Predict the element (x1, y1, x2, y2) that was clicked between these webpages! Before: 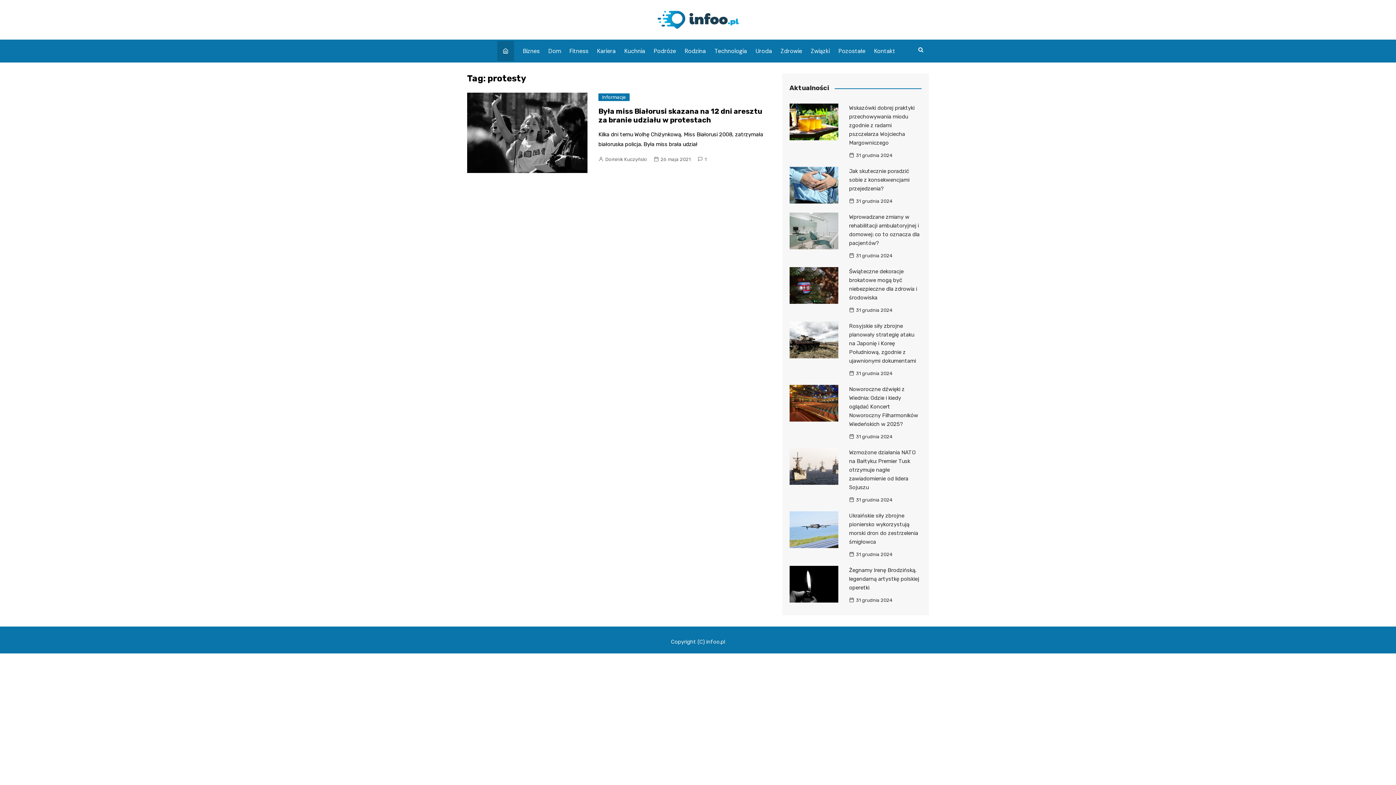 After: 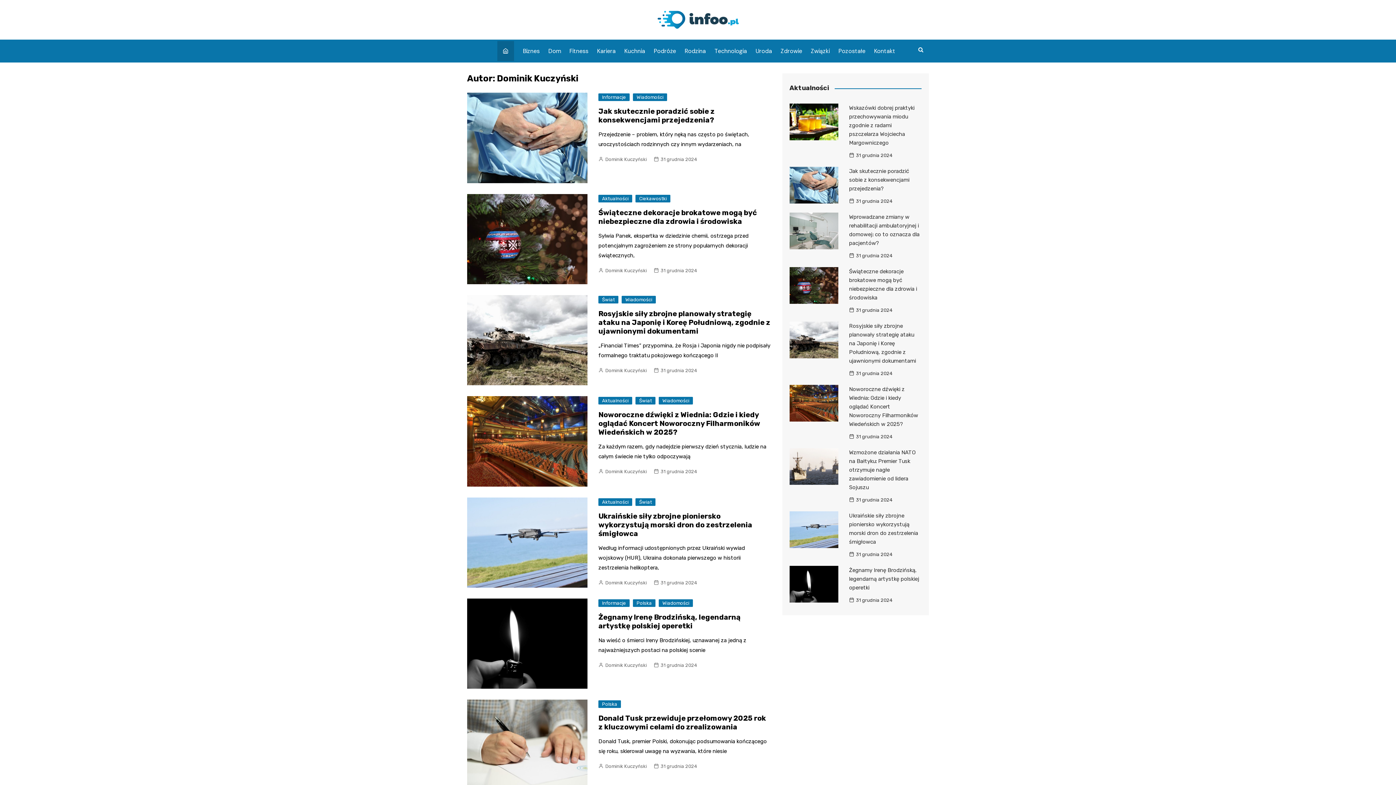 Action: bbox: (598, 155, 646, 163) label: Dominik Kuczyński